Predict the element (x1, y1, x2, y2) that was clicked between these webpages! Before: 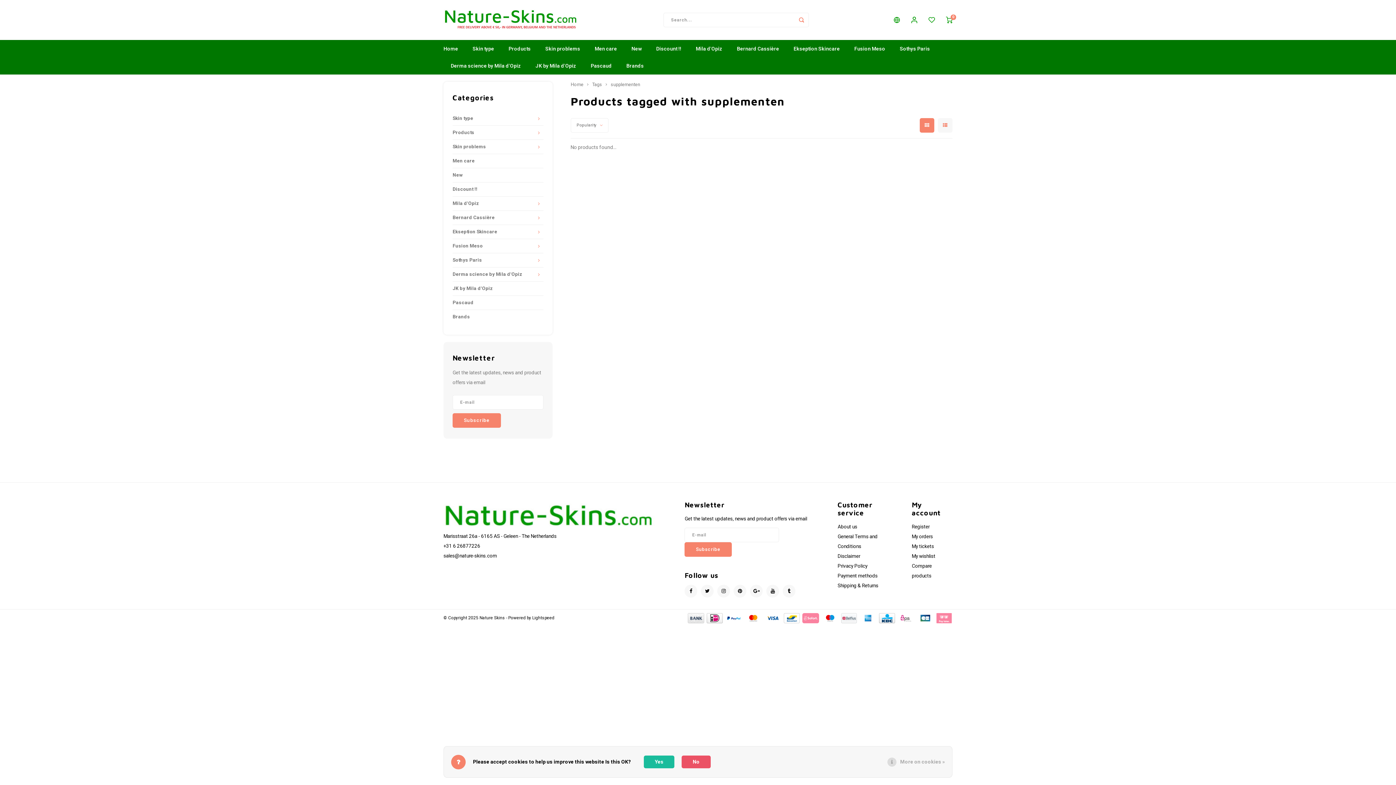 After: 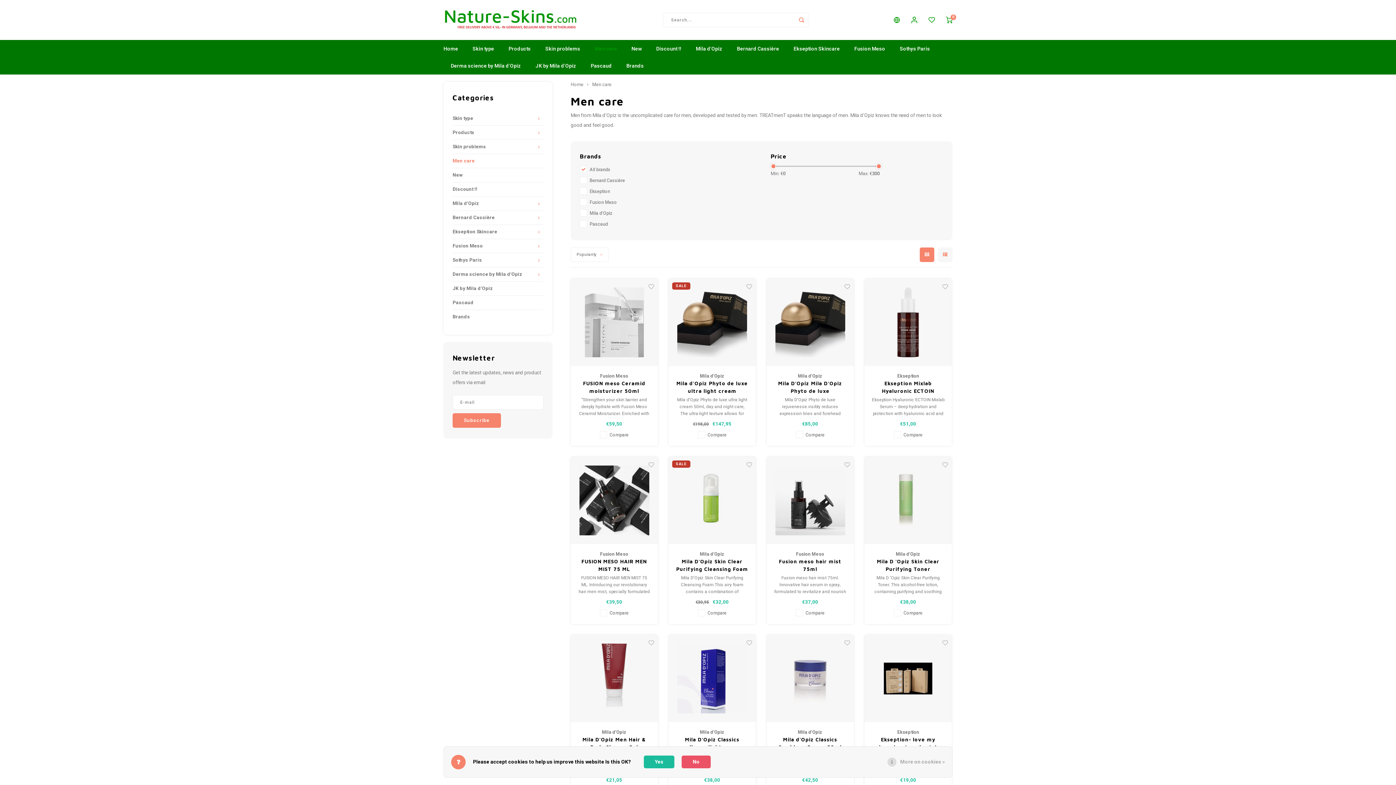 Action: label: Men care bbox: (587, 40, 624, 57)